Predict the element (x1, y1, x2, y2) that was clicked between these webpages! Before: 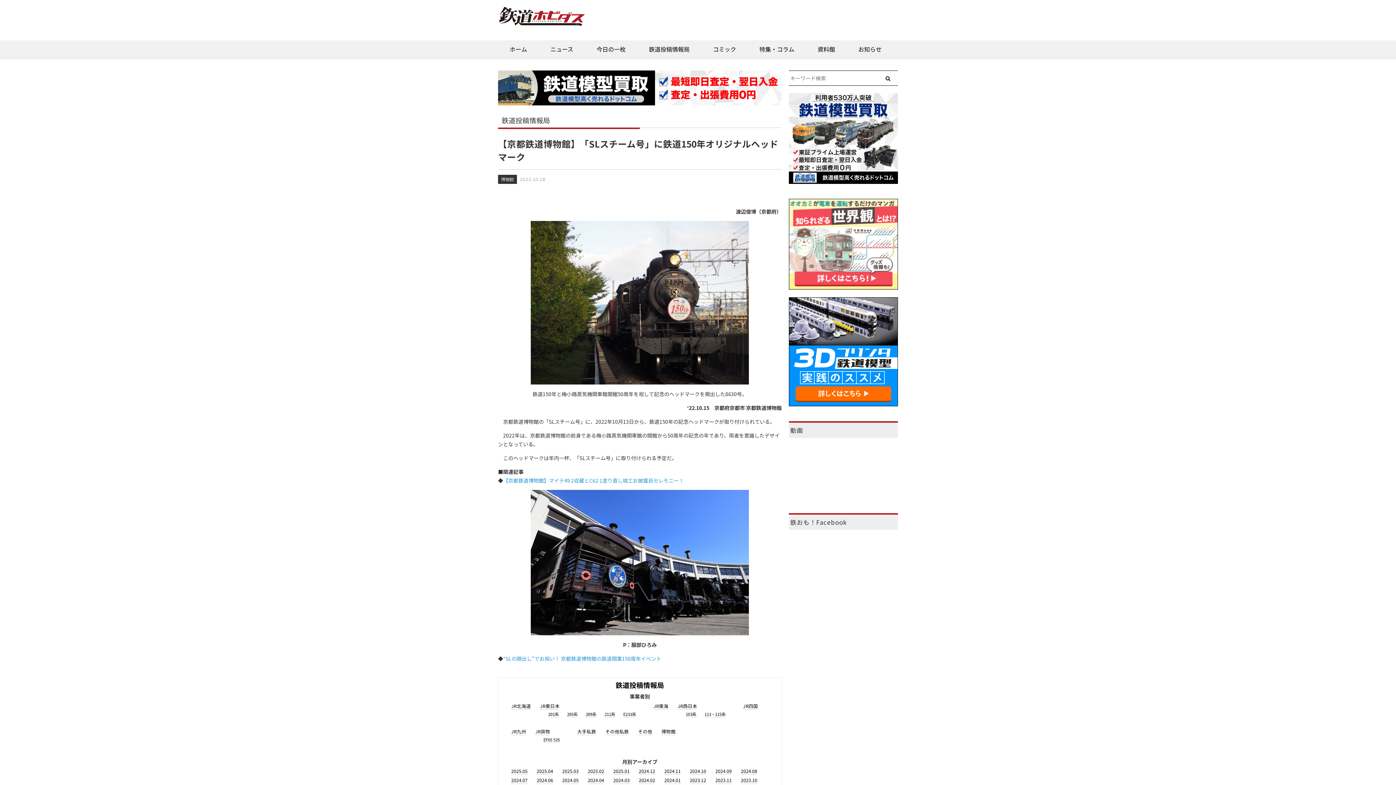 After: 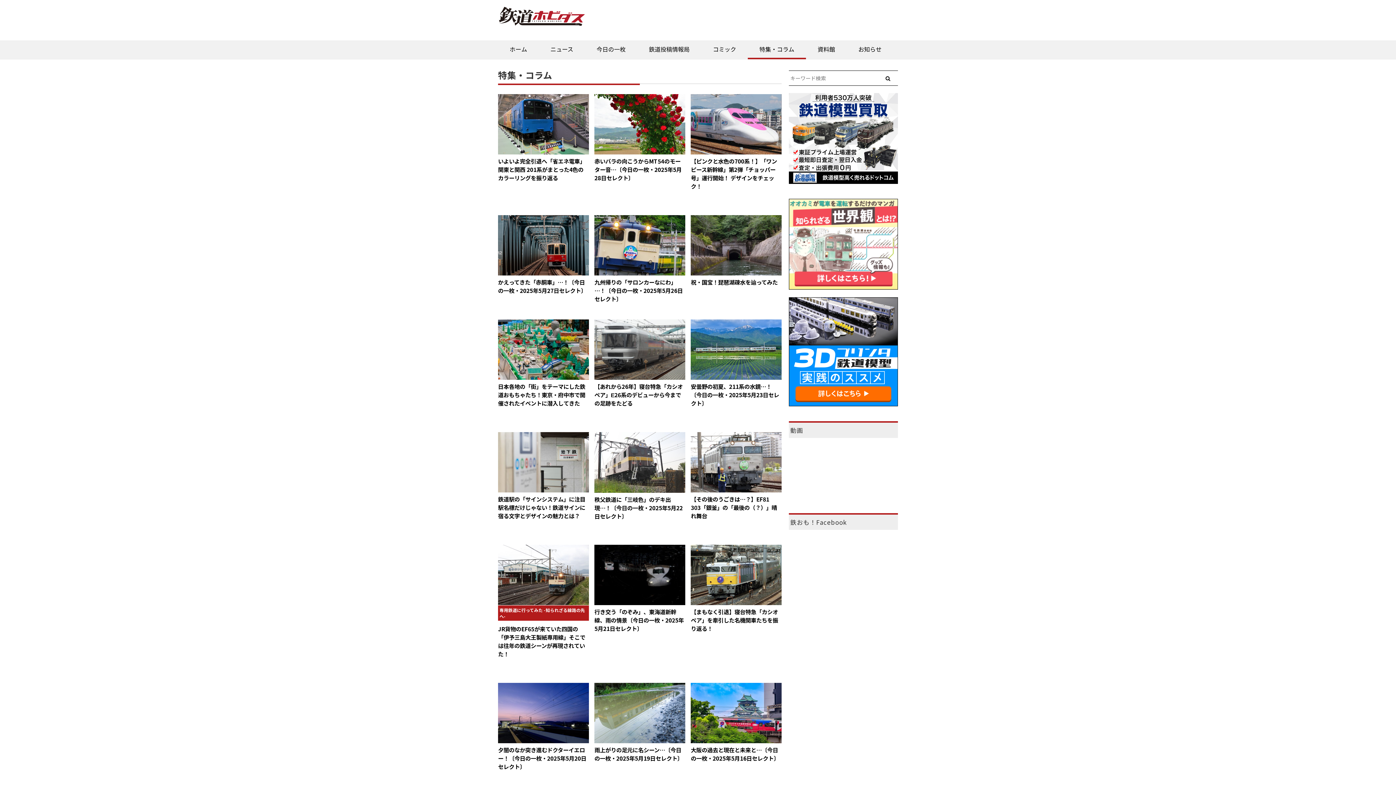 Action: bbox: (748, 40, 806, 59) label: 特集・コラム